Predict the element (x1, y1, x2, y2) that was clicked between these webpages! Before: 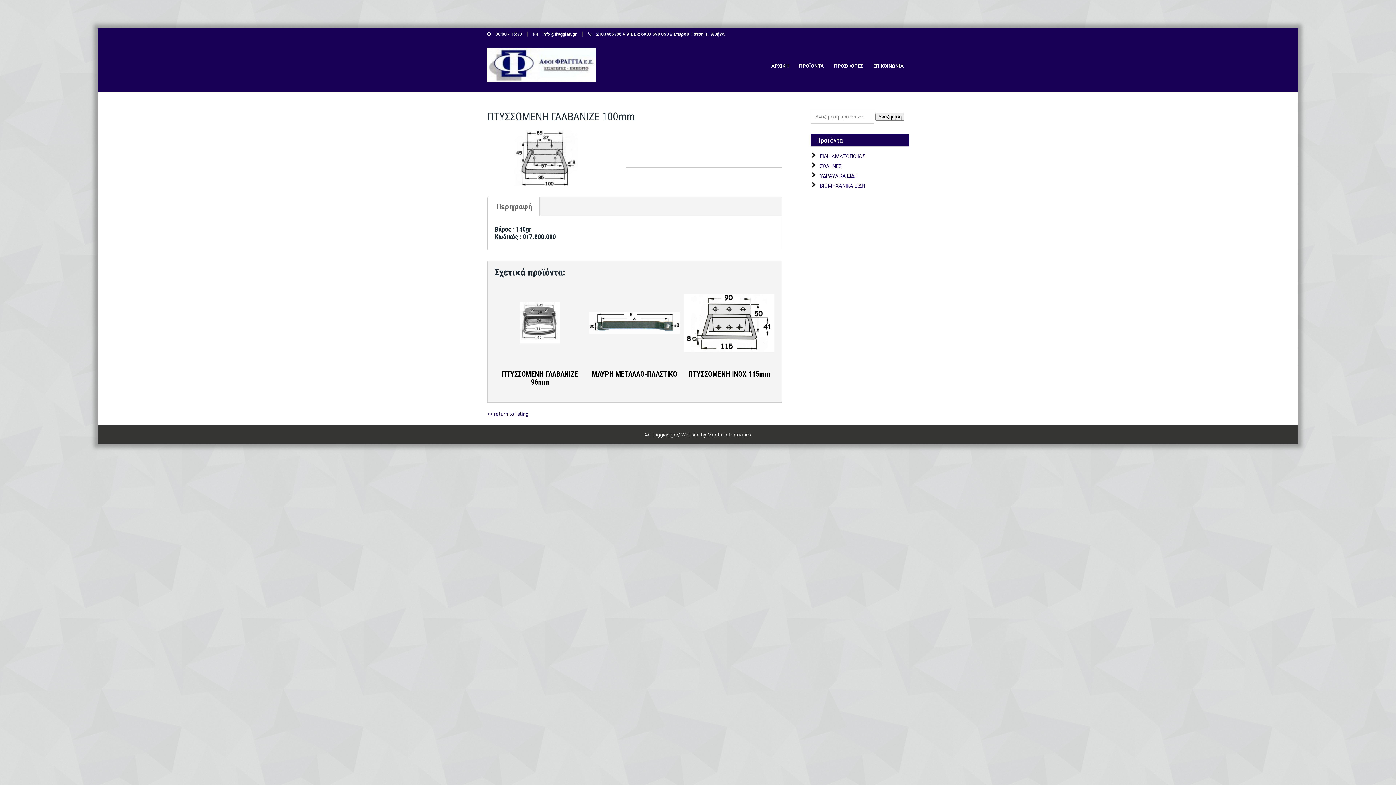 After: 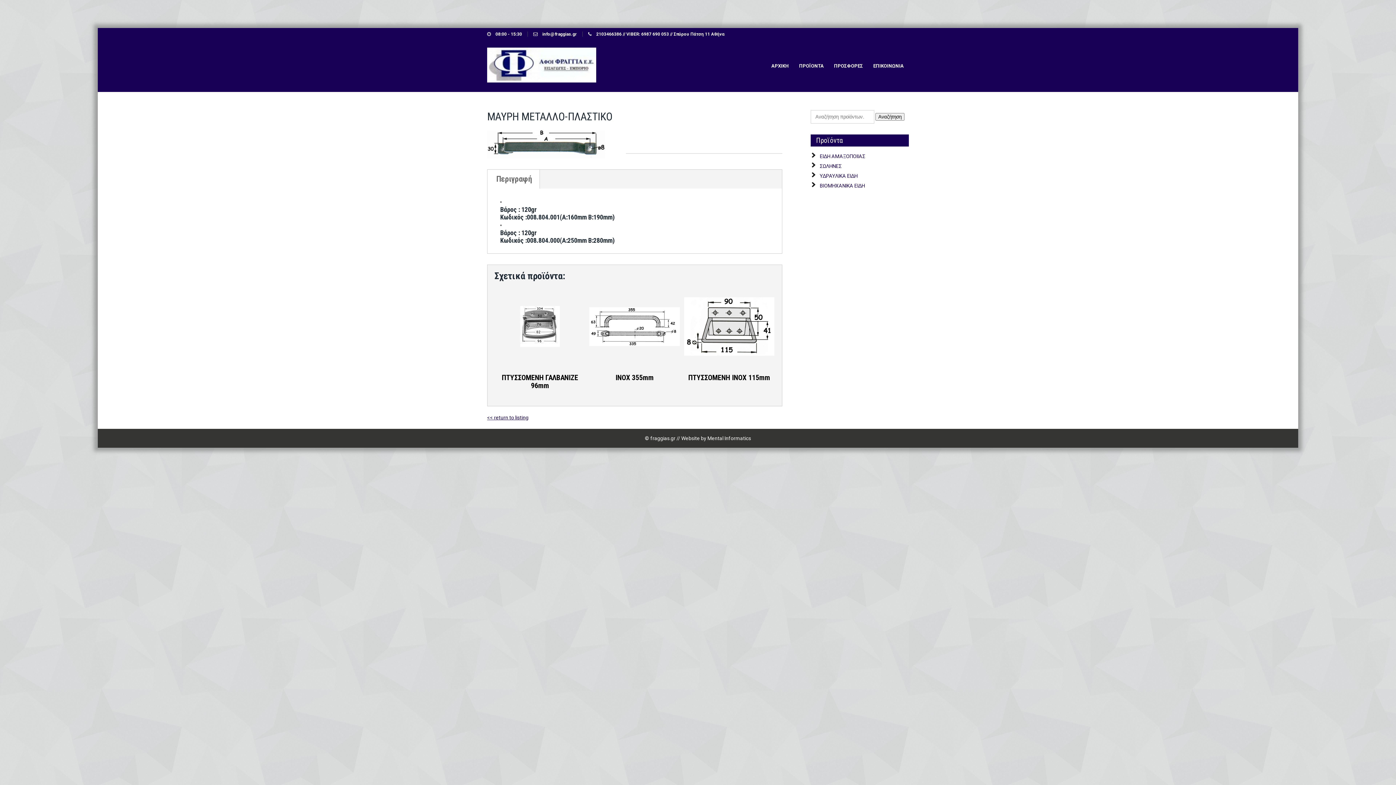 Action: label: ΜΑΥΡΗ ΜΕΤΑΛΛΟ-ΠΛΑΣΤΙΚΟ bbox: (589, 277, 679, 379)